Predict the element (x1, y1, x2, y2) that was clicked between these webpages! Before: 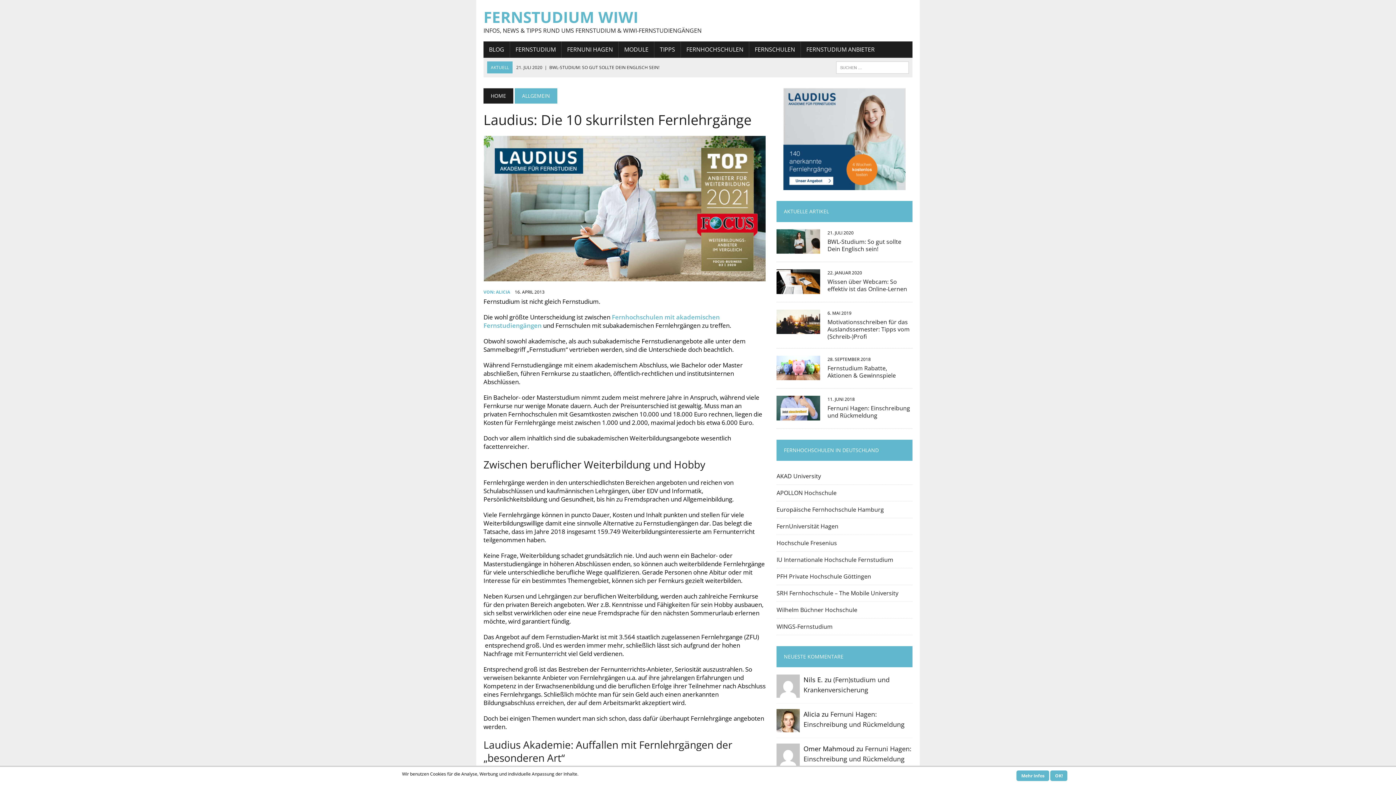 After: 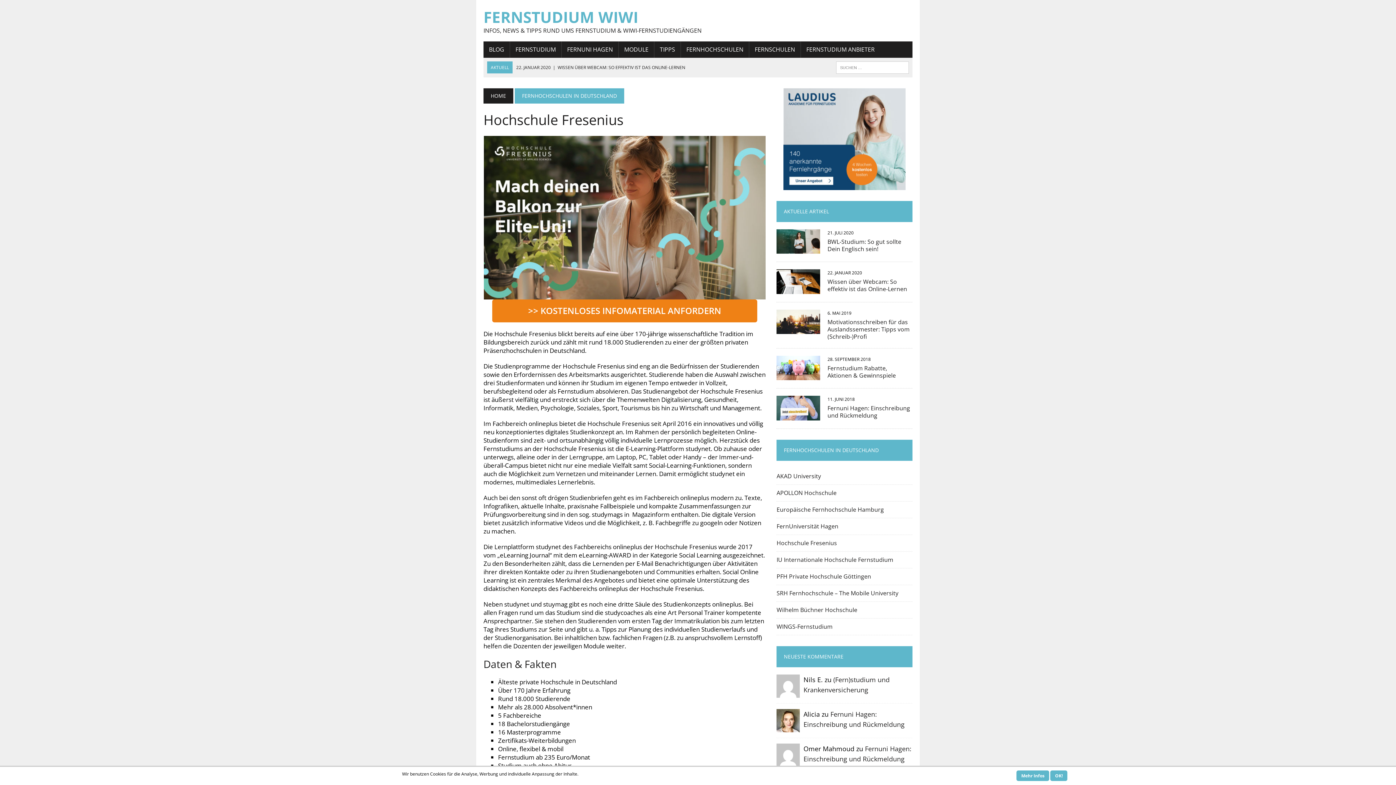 Action: bbox: (776, 539, 837, 547) label: Hochschule Fresenius